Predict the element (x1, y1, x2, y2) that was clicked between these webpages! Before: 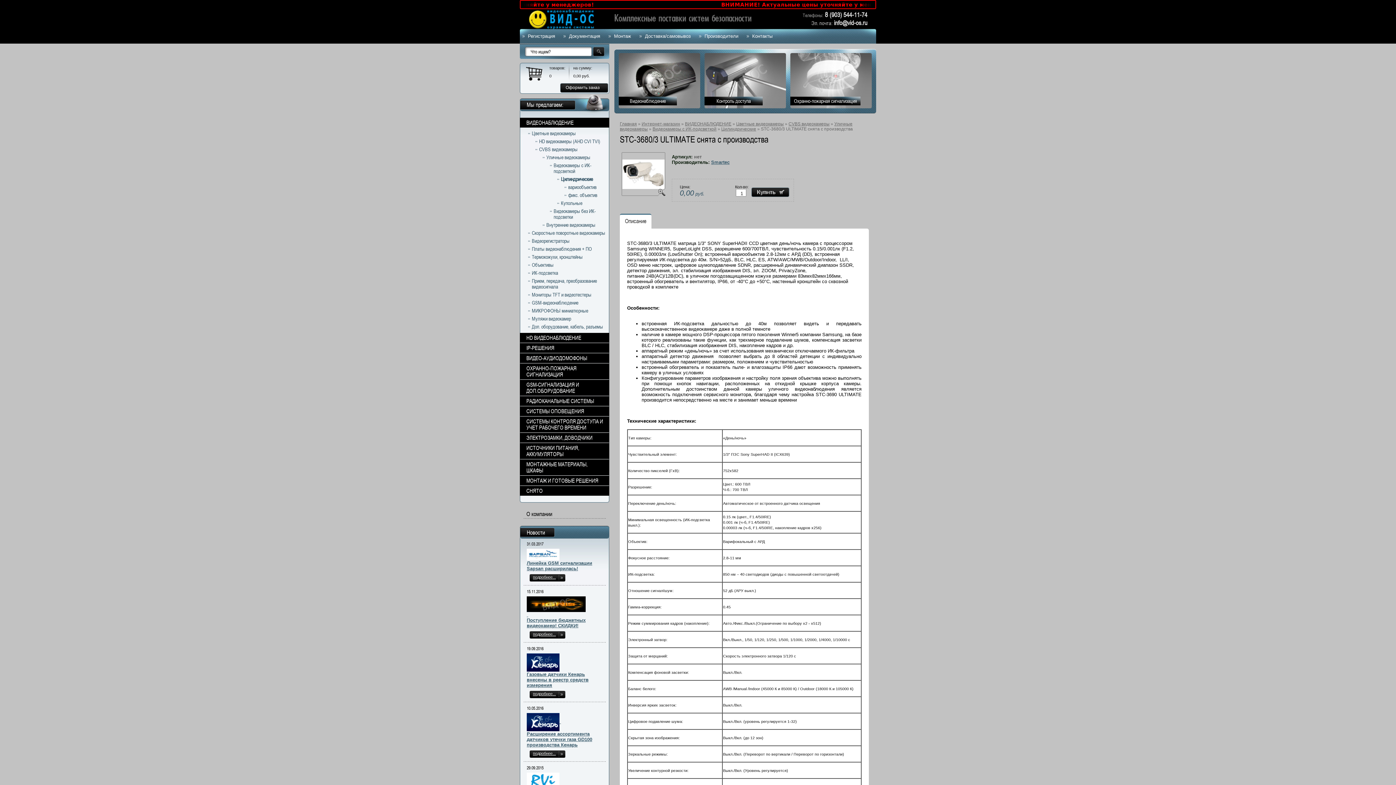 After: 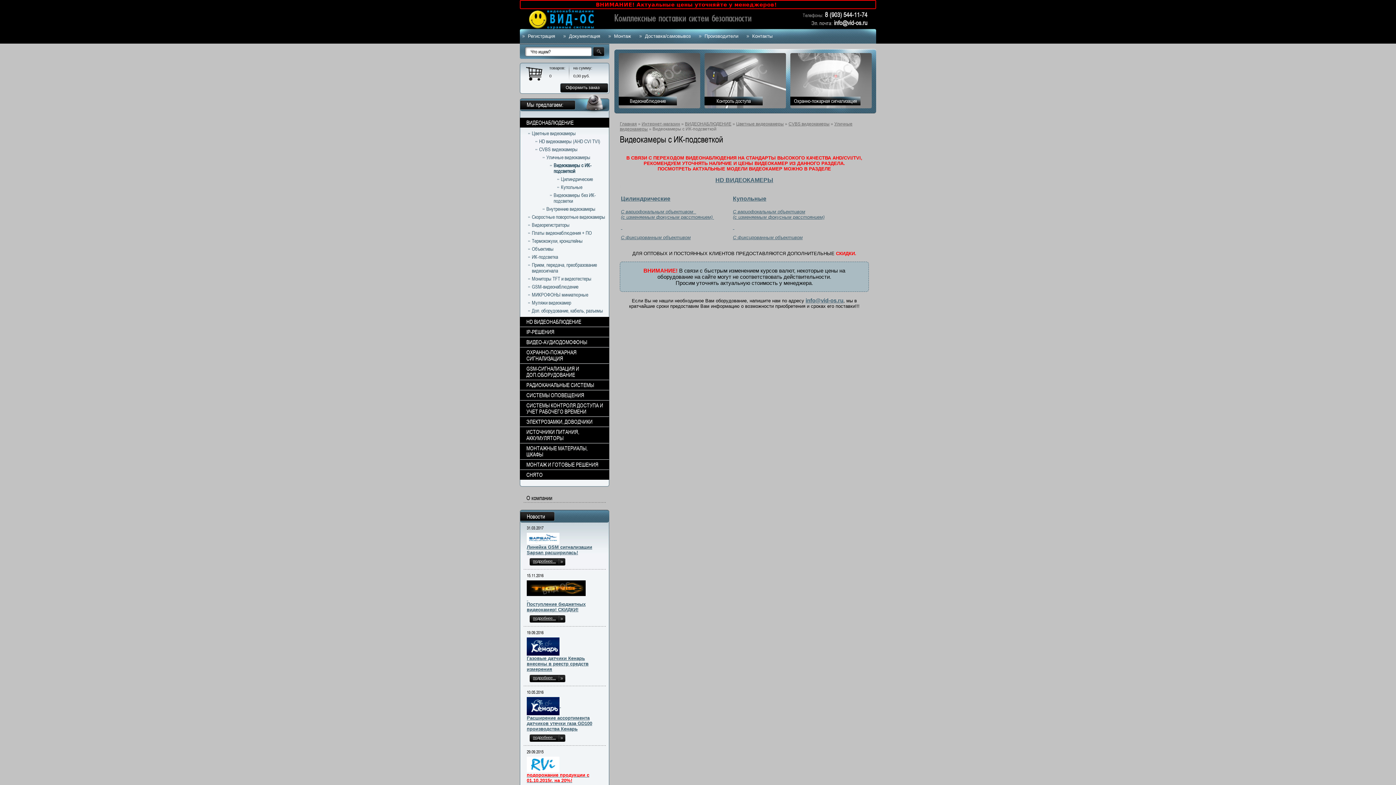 Action: bbox: (550, 161, 605, 175) label: Видеокамеры с ИК-подсветкой